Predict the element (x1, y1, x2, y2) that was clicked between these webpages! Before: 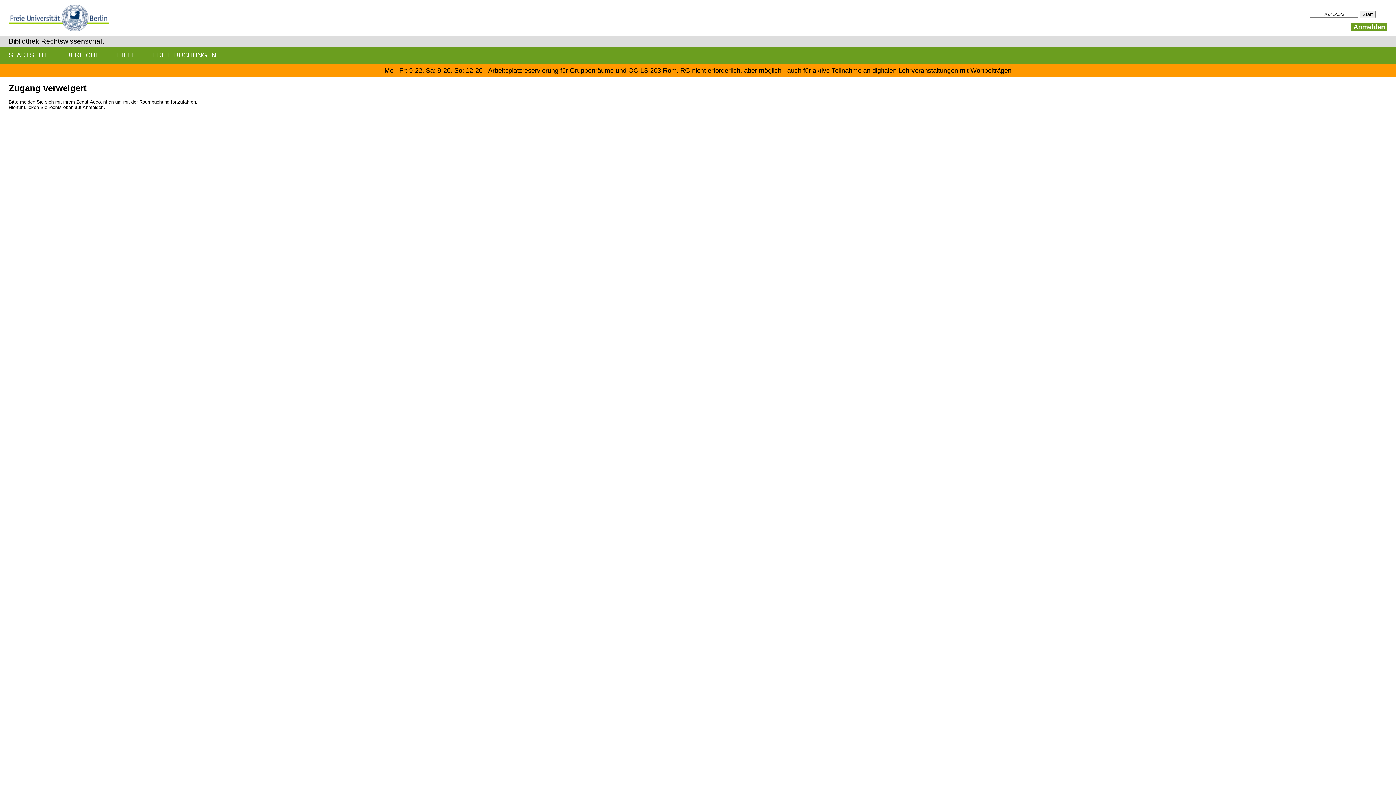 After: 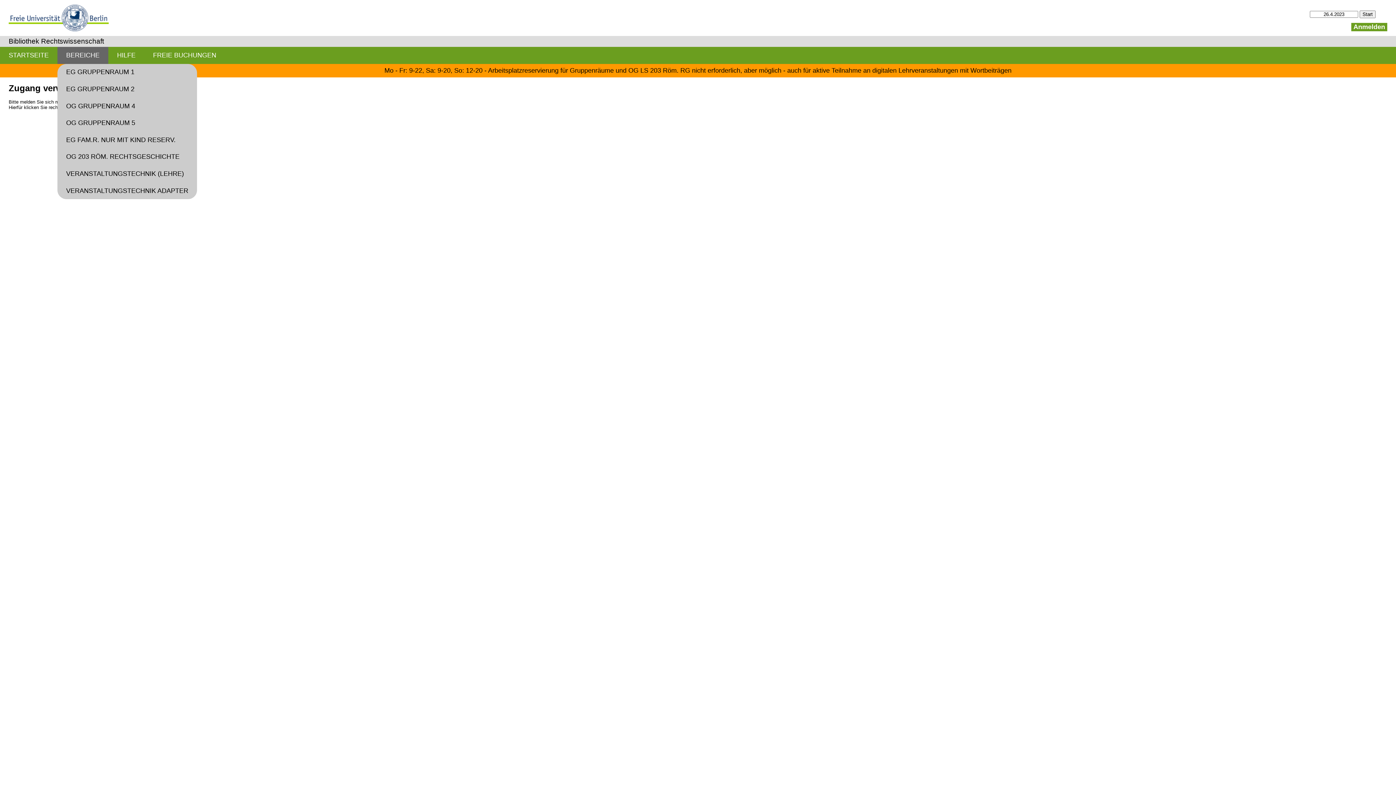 Action: label: BEREICHE bbox: (57, 46, 108, 63)